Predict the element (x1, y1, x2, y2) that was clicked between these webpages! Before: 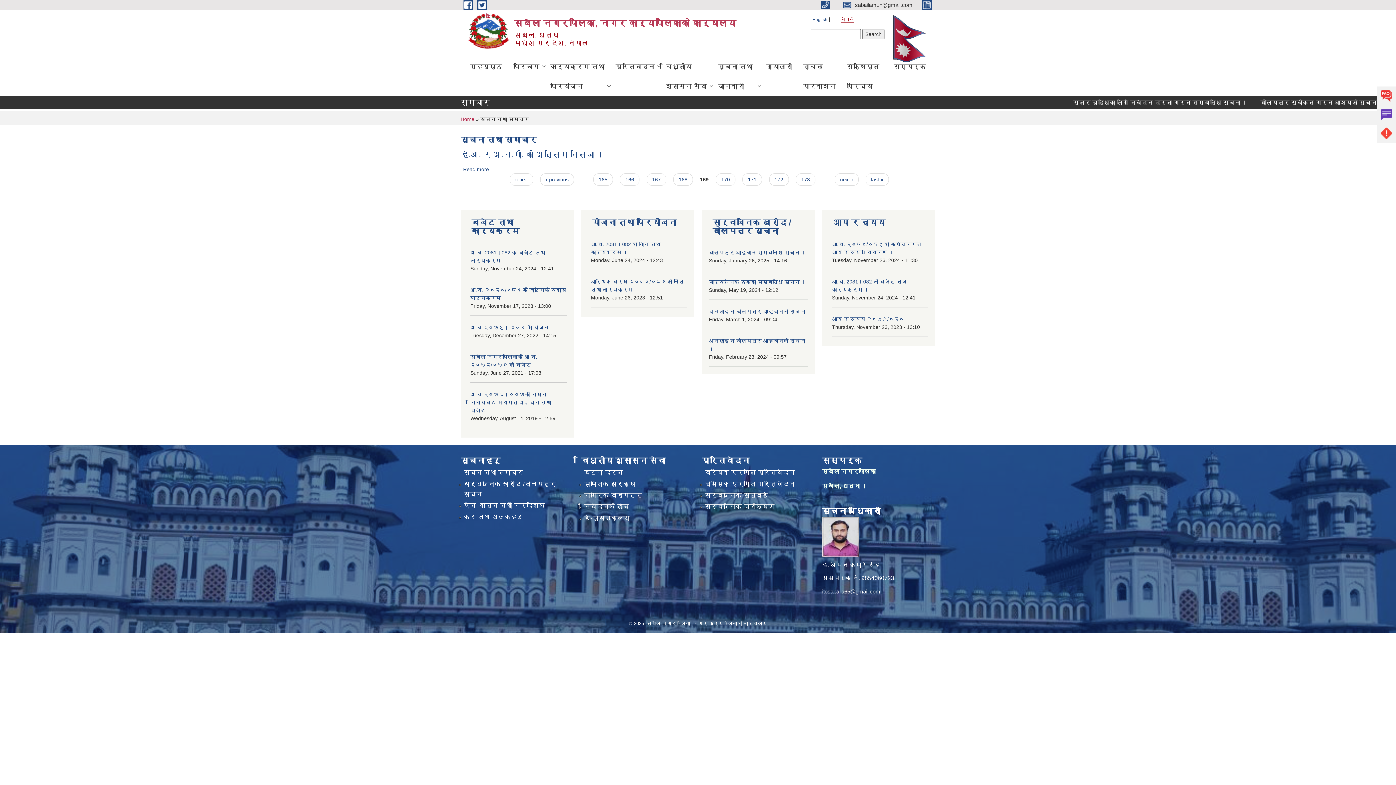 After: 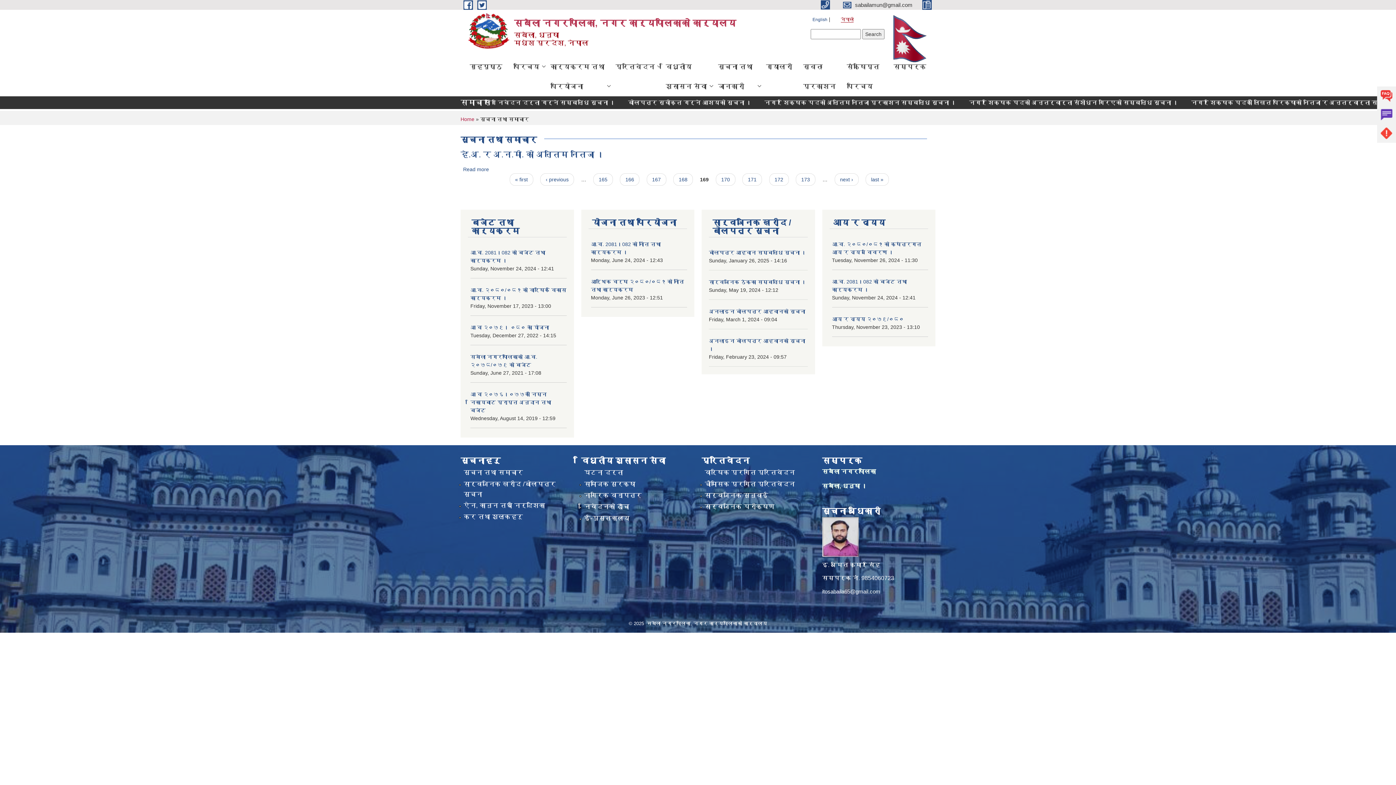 Action: label:    bbox: (821, 1, 834, 7)